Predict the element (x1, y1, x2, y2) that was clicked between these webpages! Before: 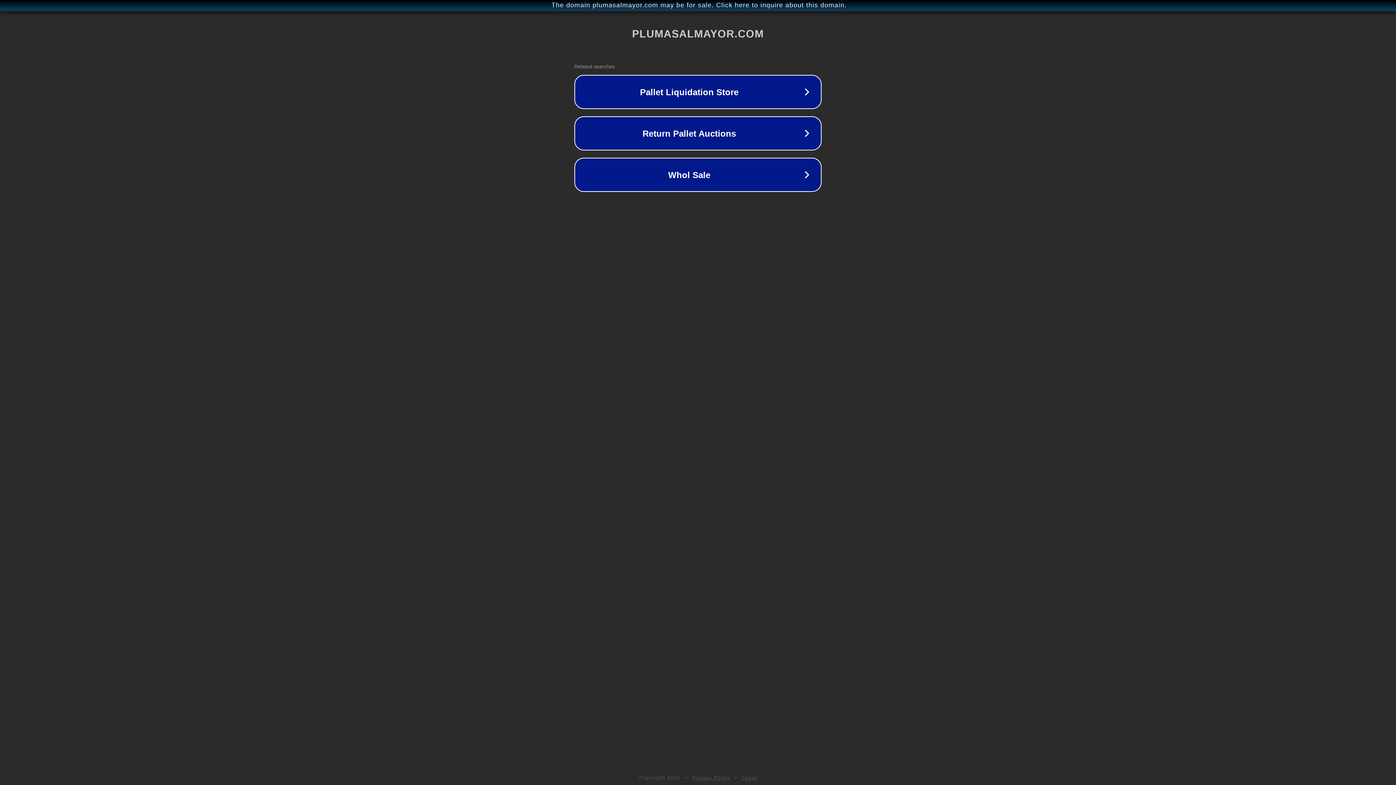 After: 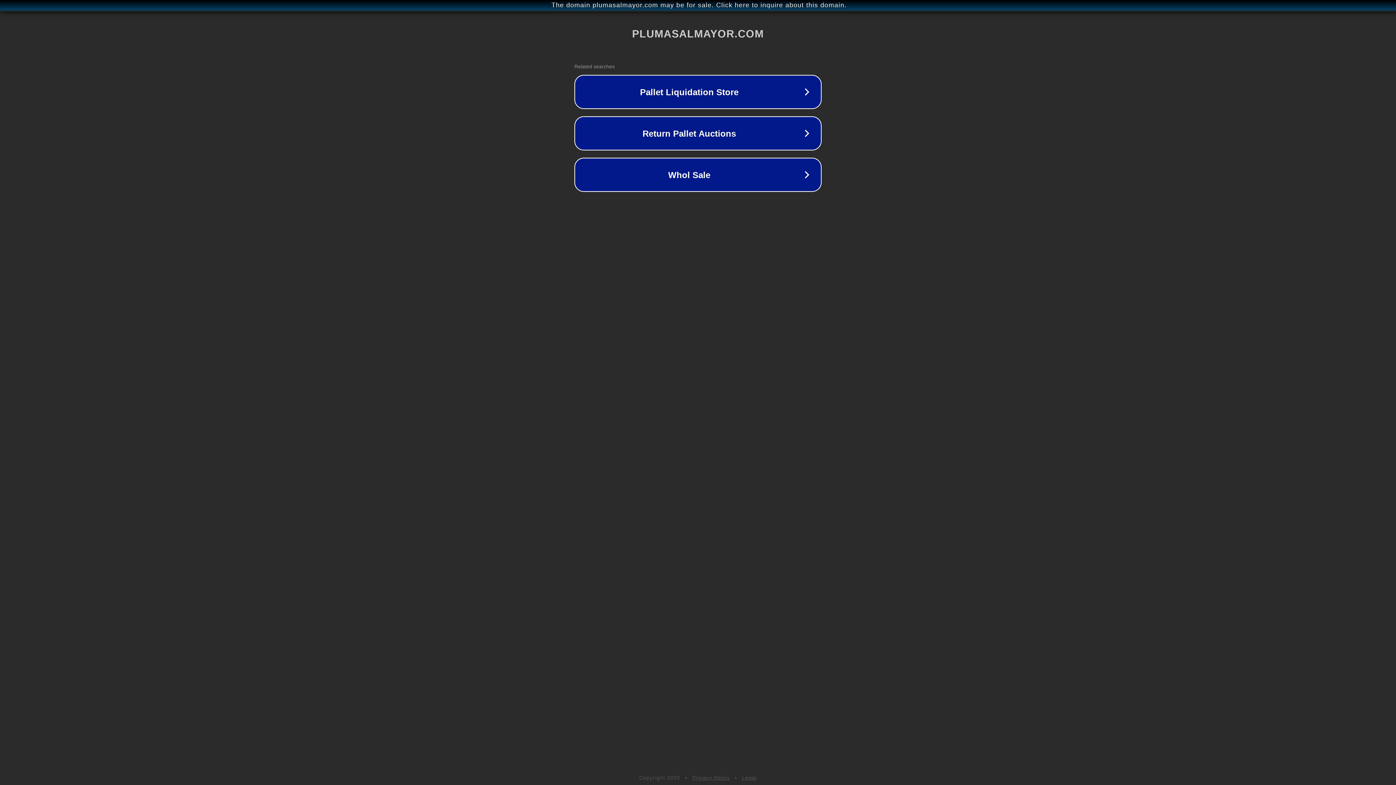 Action: label: Privacy Policy bbox: (692, 775, 730, 781)